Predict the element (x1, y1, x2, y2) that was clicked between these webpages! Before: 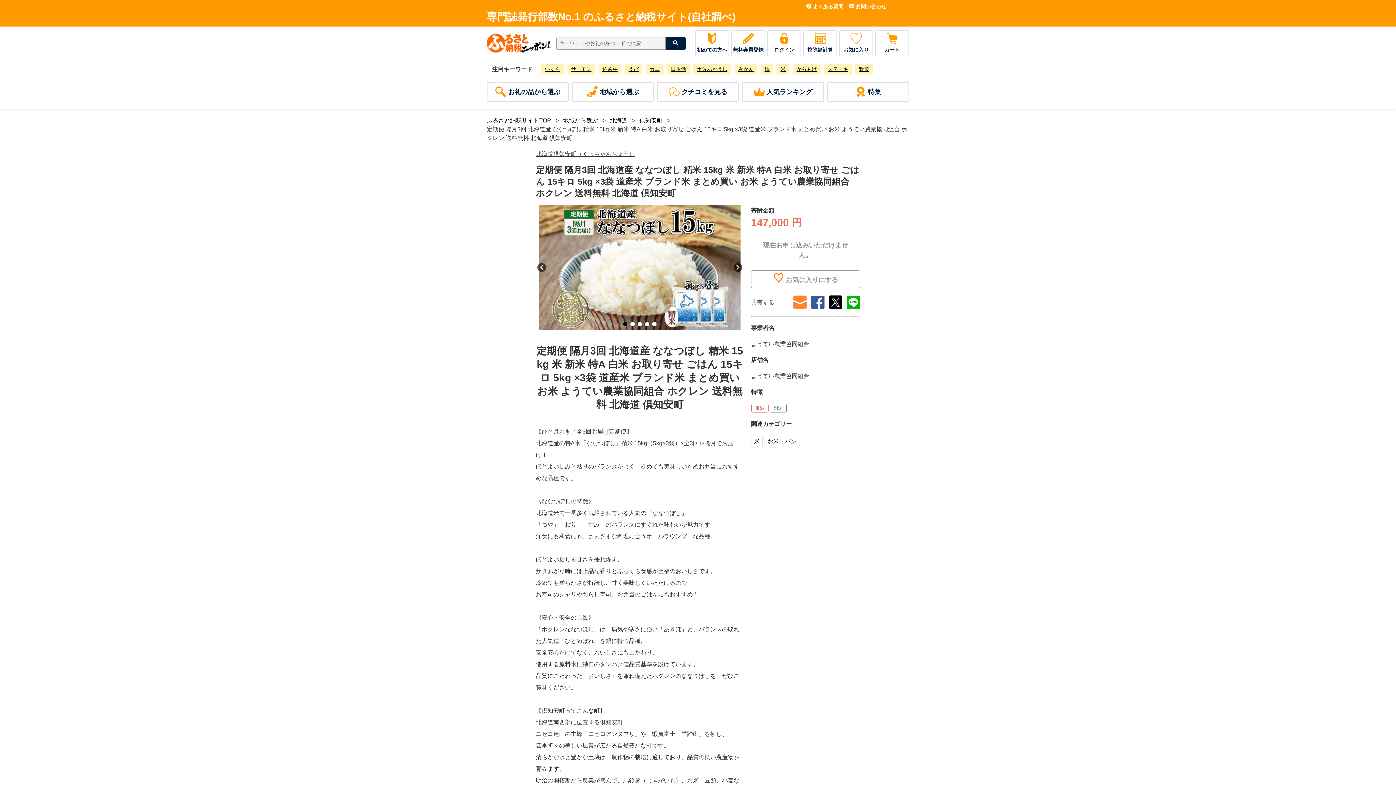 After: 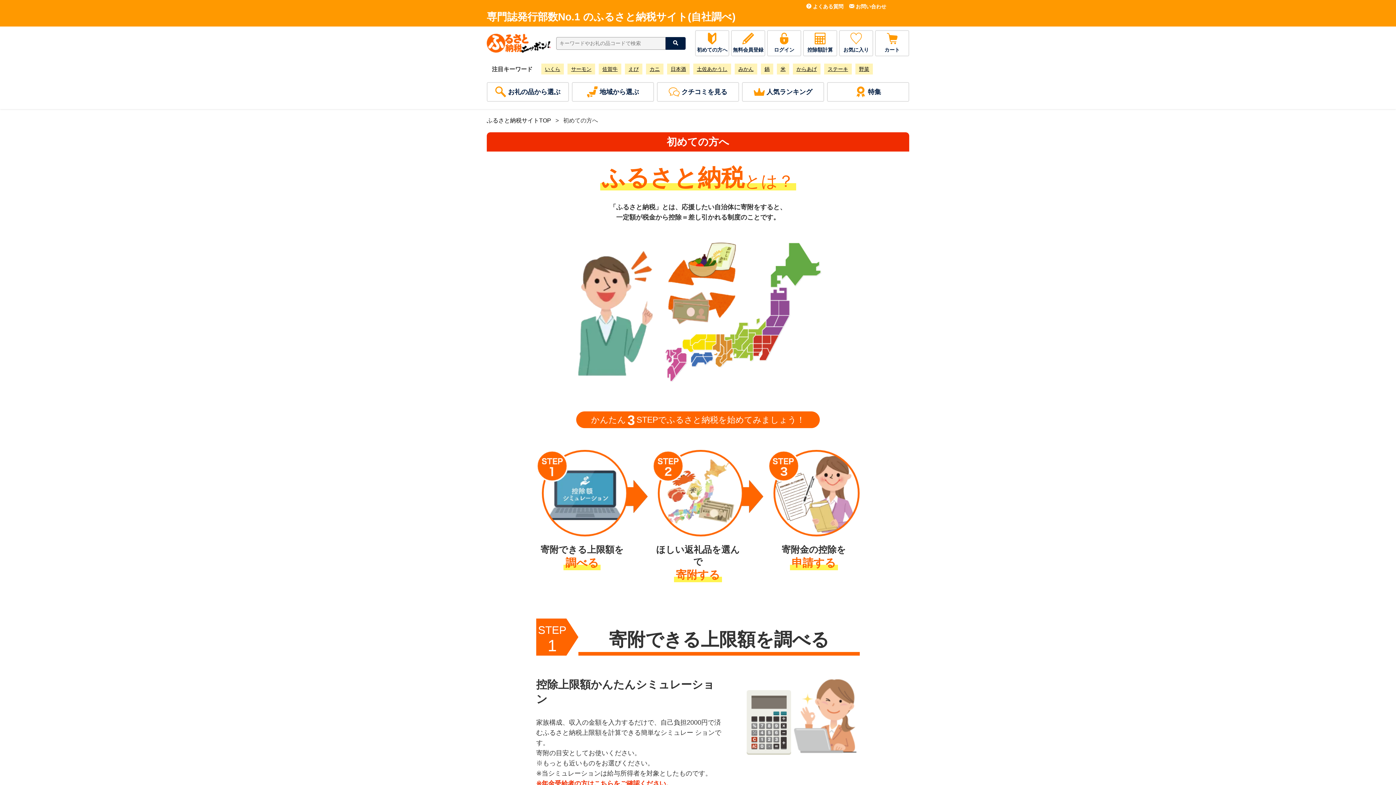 Action: bbox: (696, 30, 728, 55) label: 初めての方へ